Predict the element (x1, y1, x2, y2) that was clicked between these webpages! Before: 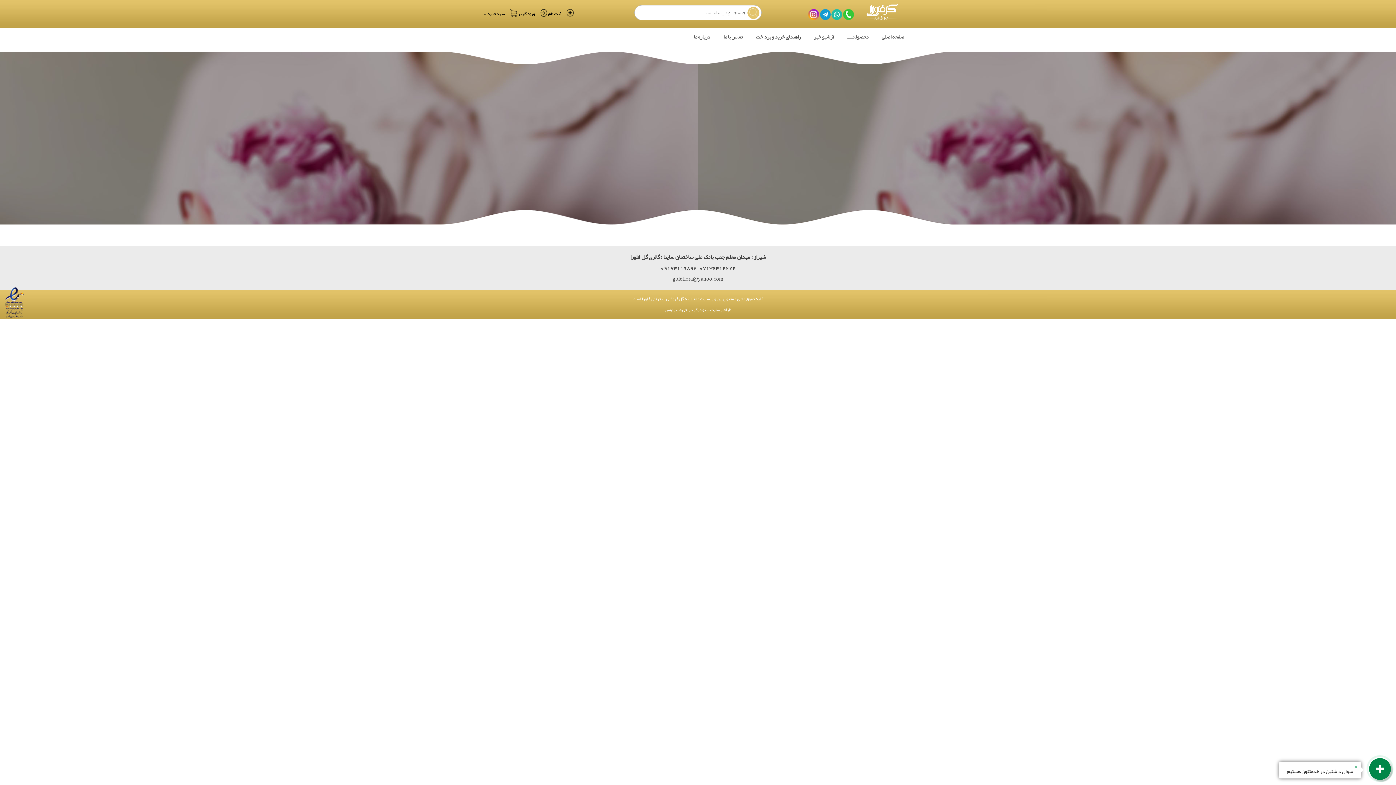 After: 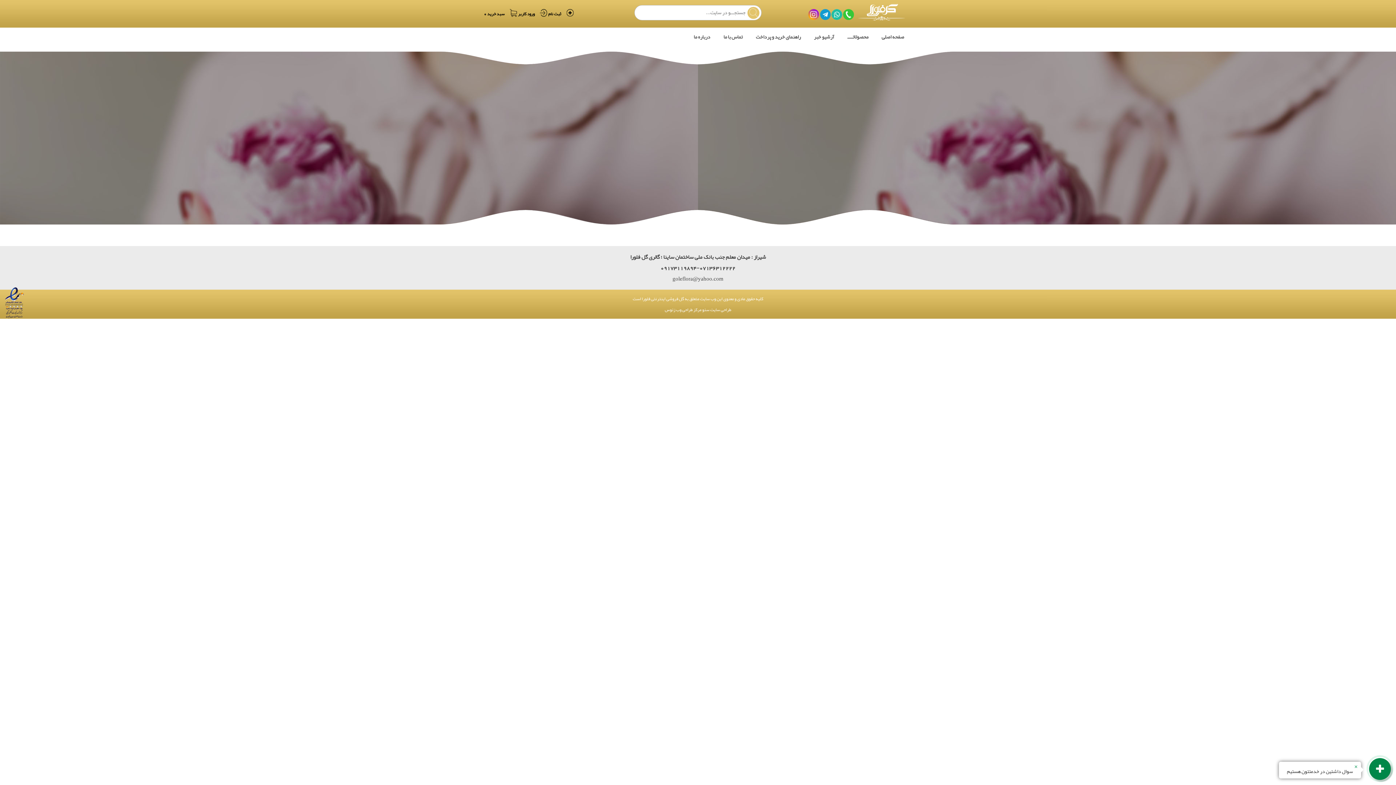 Action: bbox: (701, 305, 709, 314) label: سئو 